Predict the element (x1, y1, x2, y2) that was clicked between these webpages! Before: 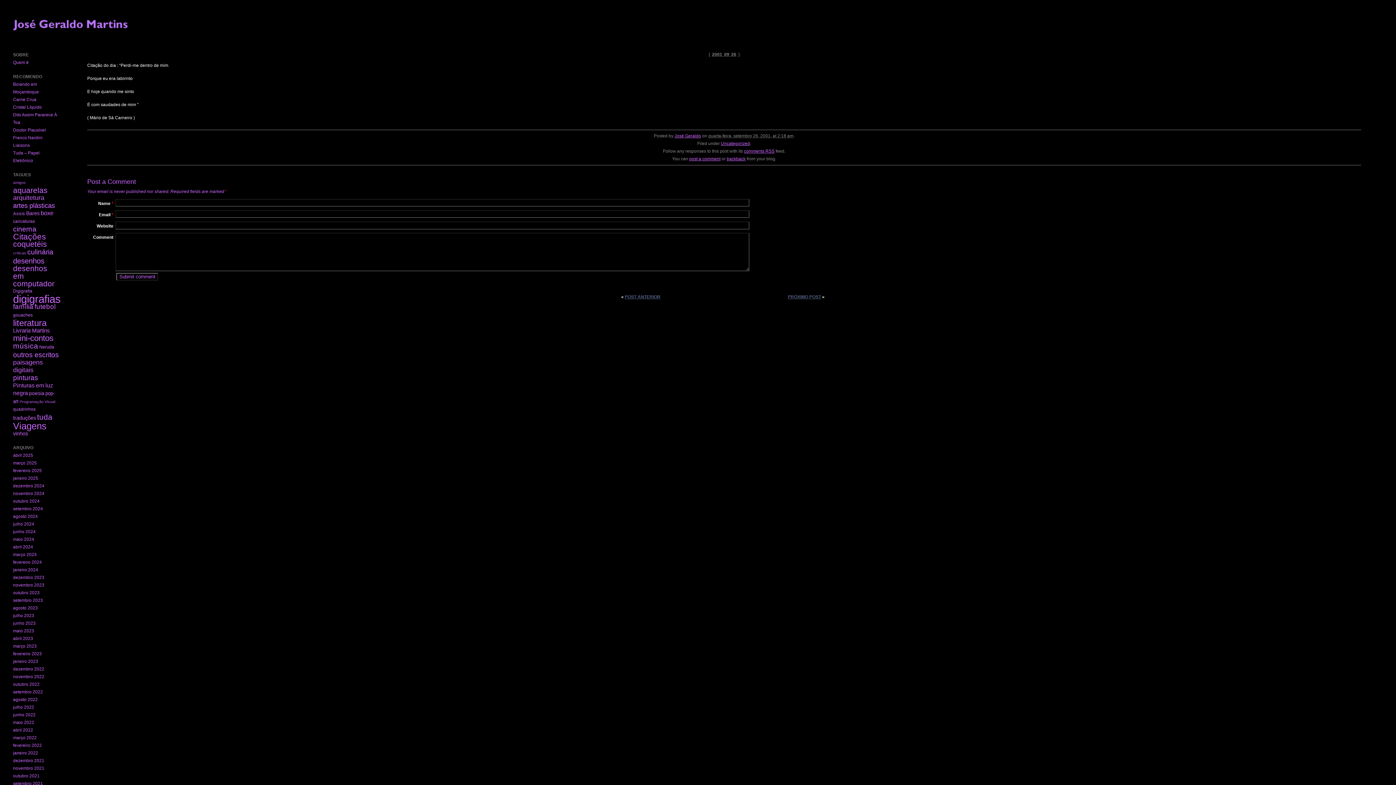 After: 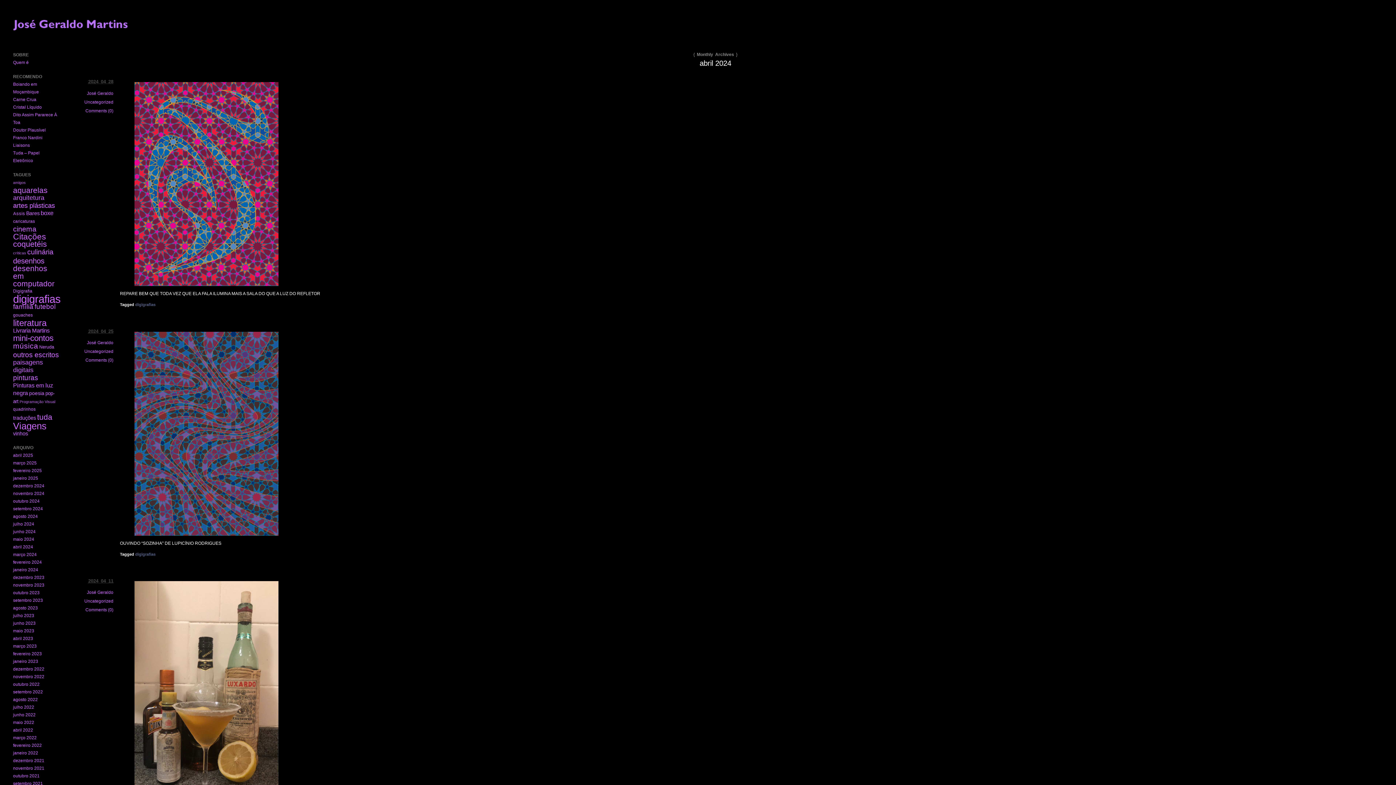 Action: label: abril 2024 bbox: (13, 544, 33, 549)